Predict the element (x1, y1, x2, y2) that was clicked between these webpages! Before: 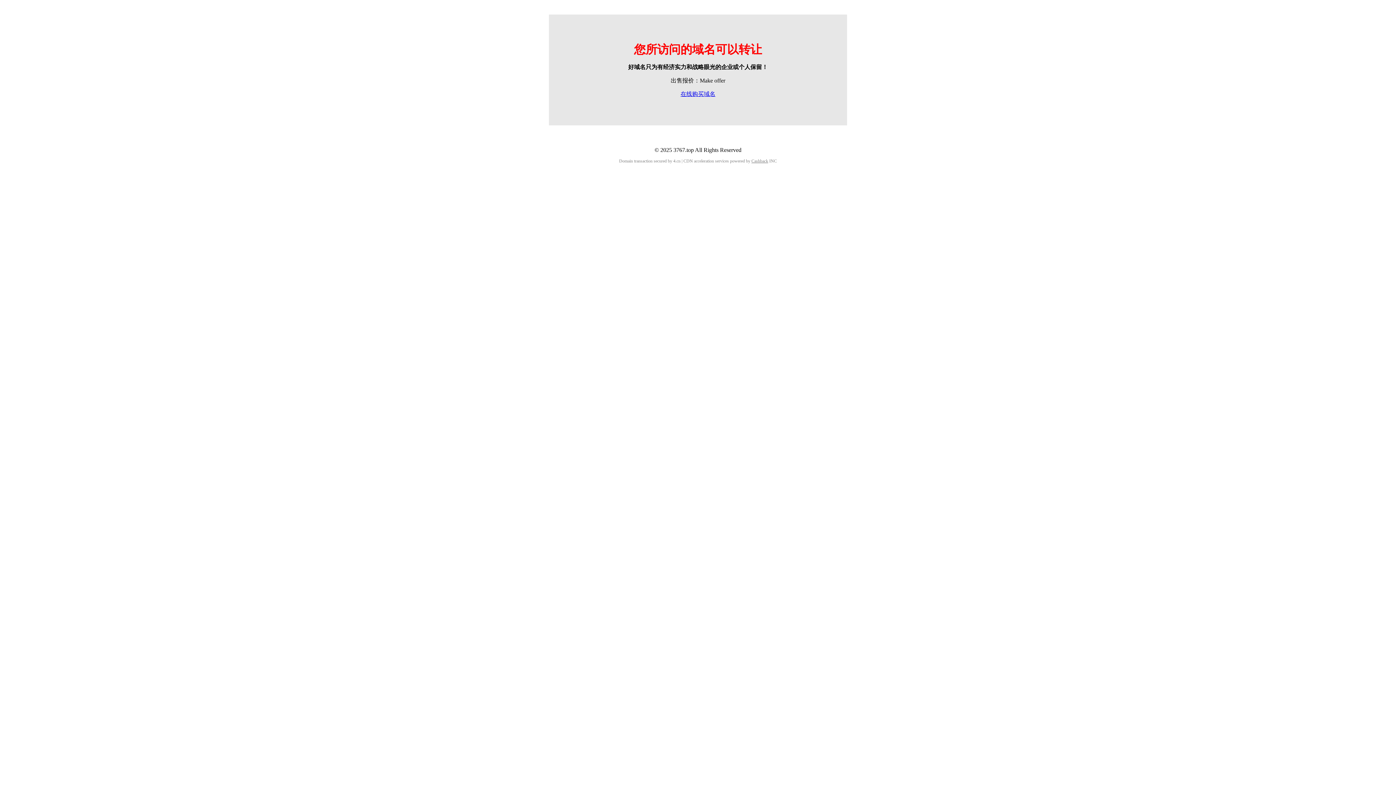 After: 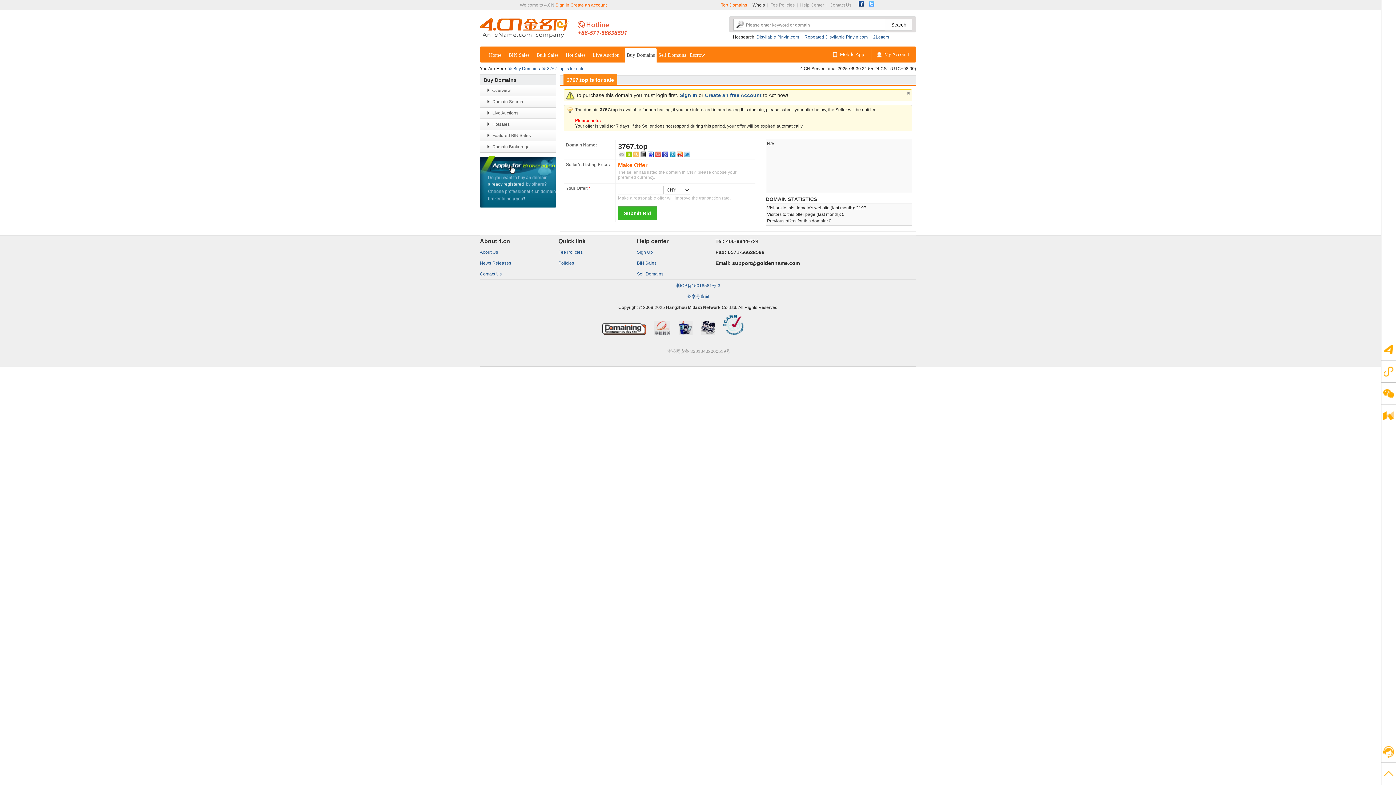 Action: bbox: (680, 90, 715, 97) label: 在线购买域名